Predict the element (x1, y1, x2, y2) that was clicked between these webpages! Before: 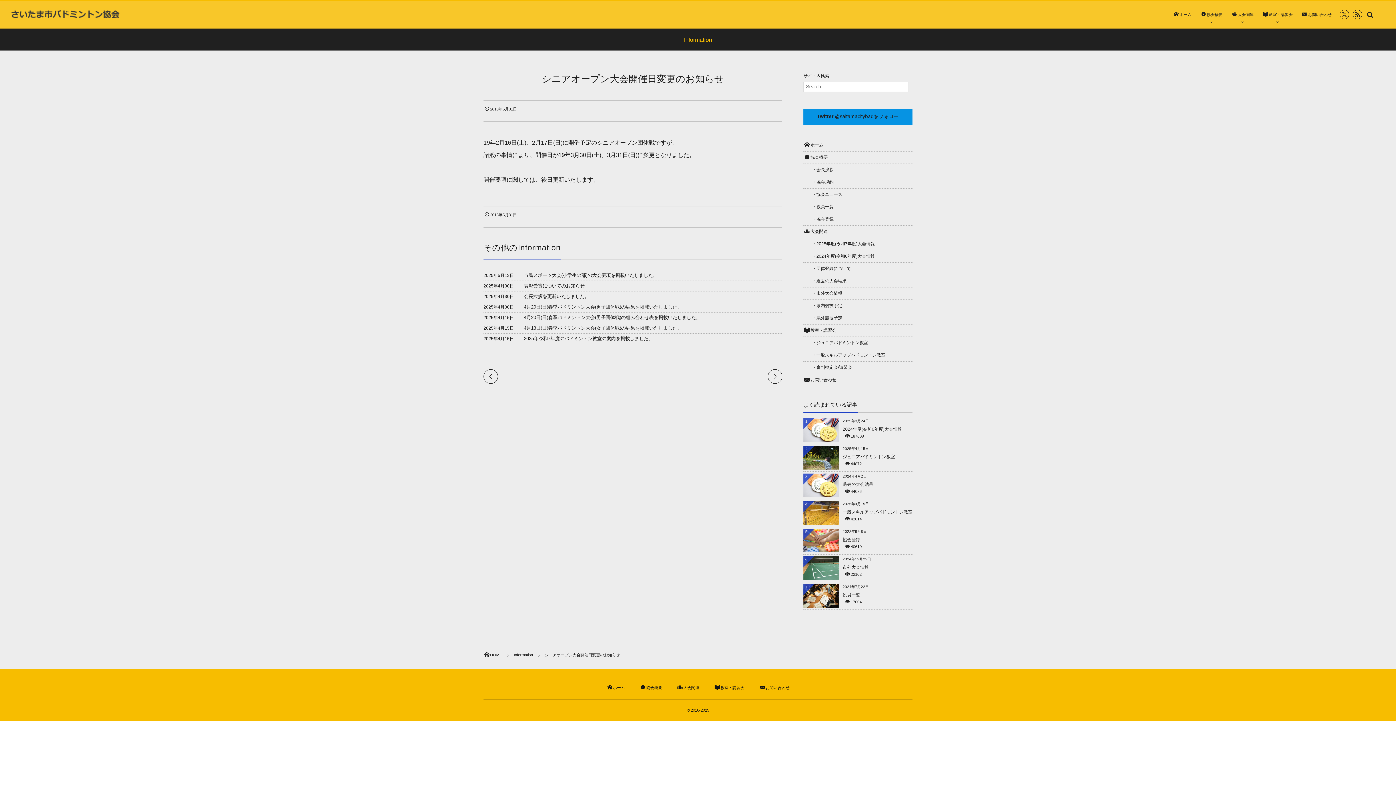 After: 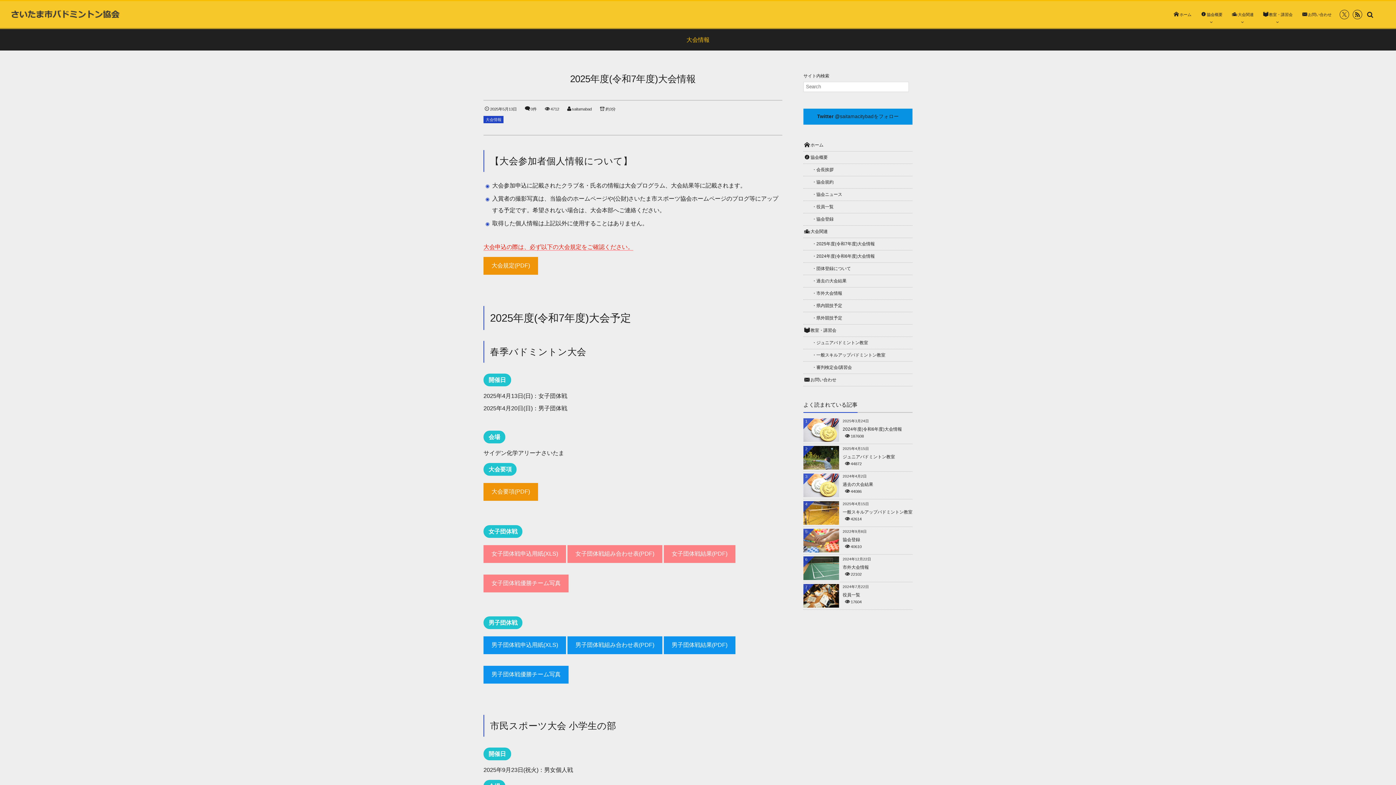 Action: bbox: (803, 238, 912, 250) label: 　　・2025年度(令和7年度)大会情報